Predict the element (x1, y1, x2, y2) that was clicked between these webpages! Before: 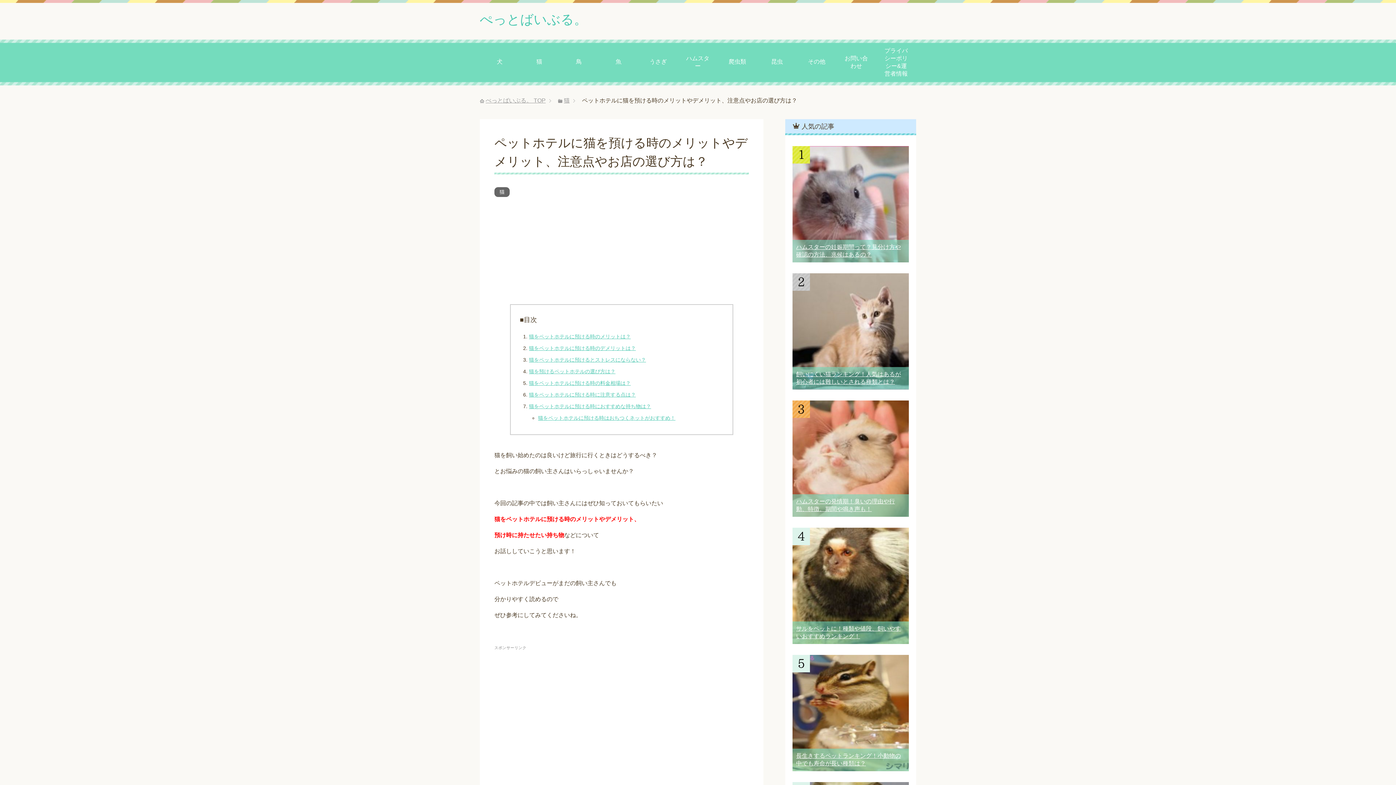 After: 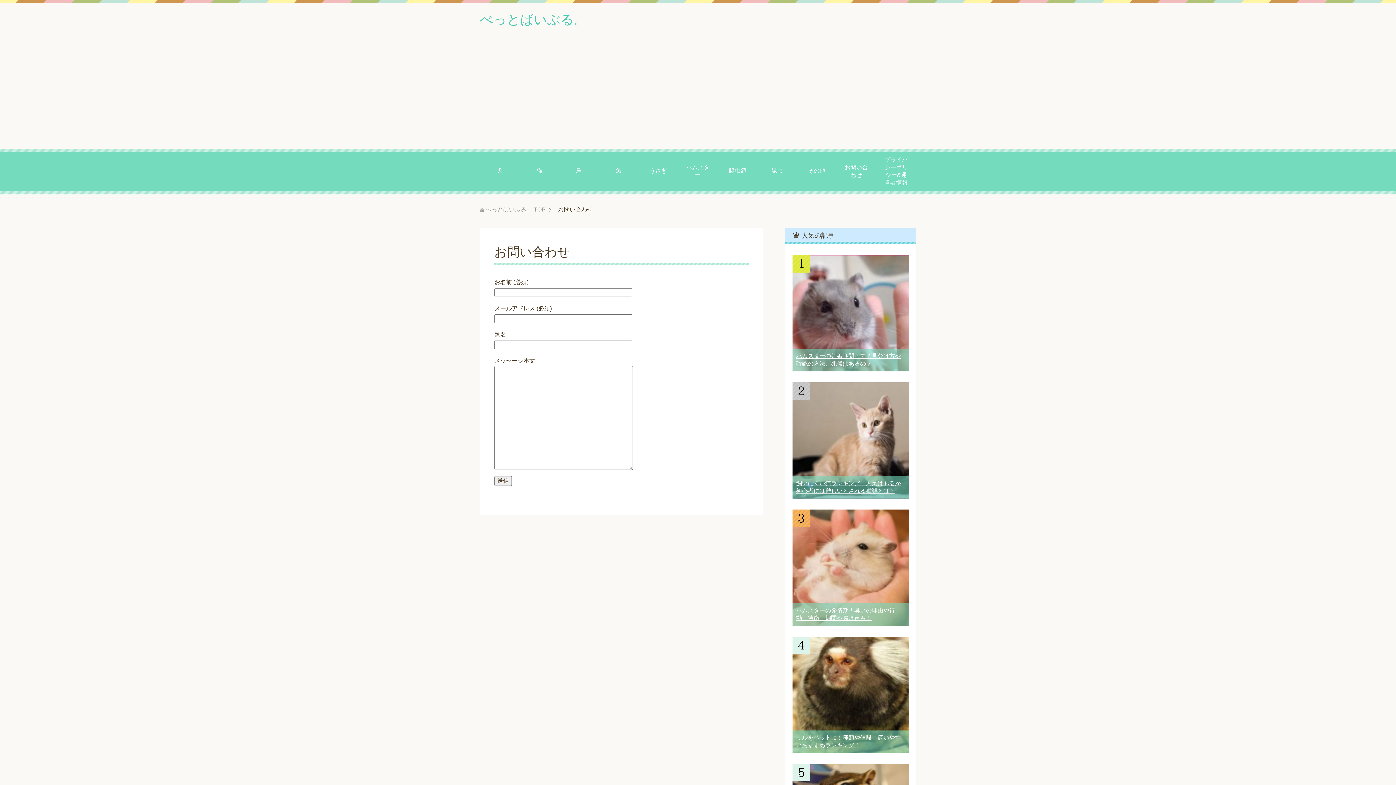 Action: label: お問い合わせ bbox: (836, 47, 876, 77)